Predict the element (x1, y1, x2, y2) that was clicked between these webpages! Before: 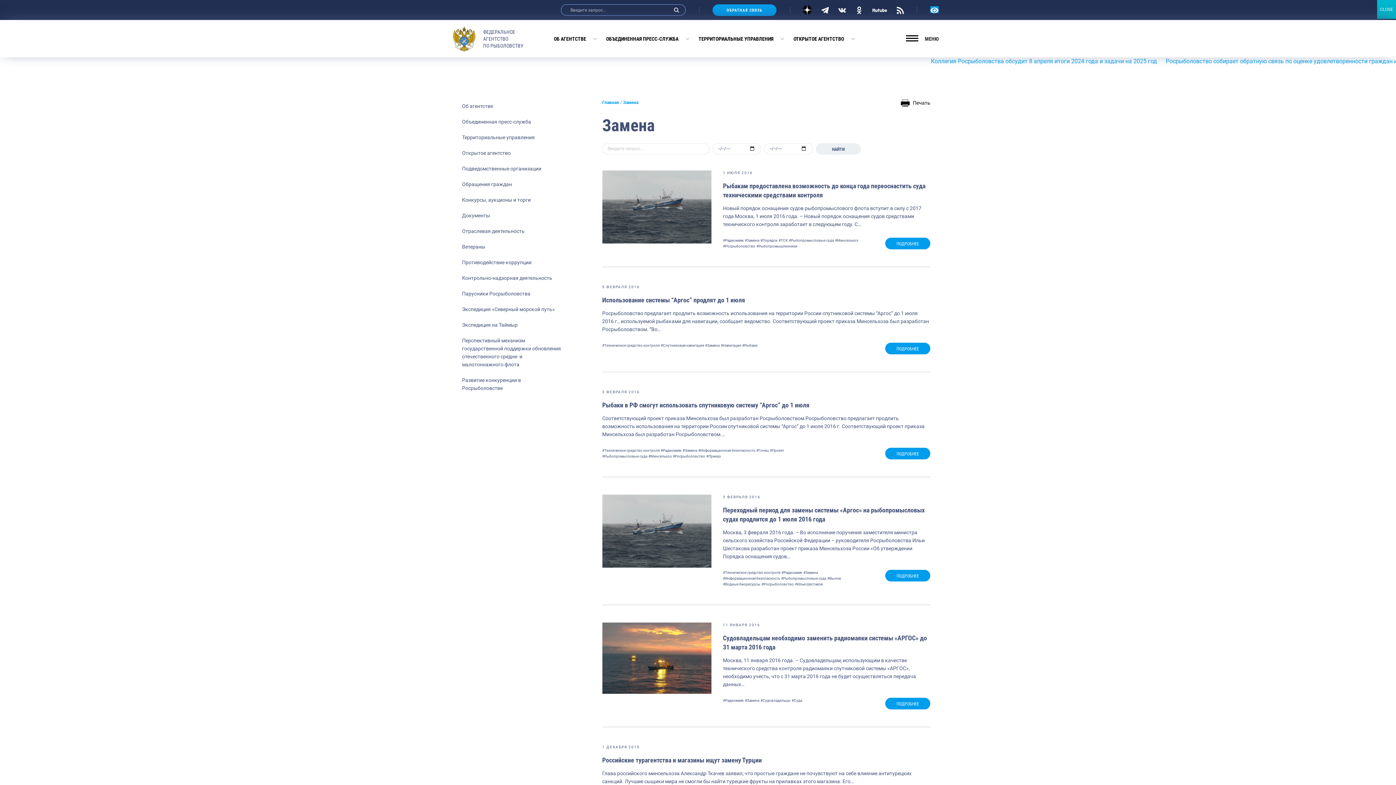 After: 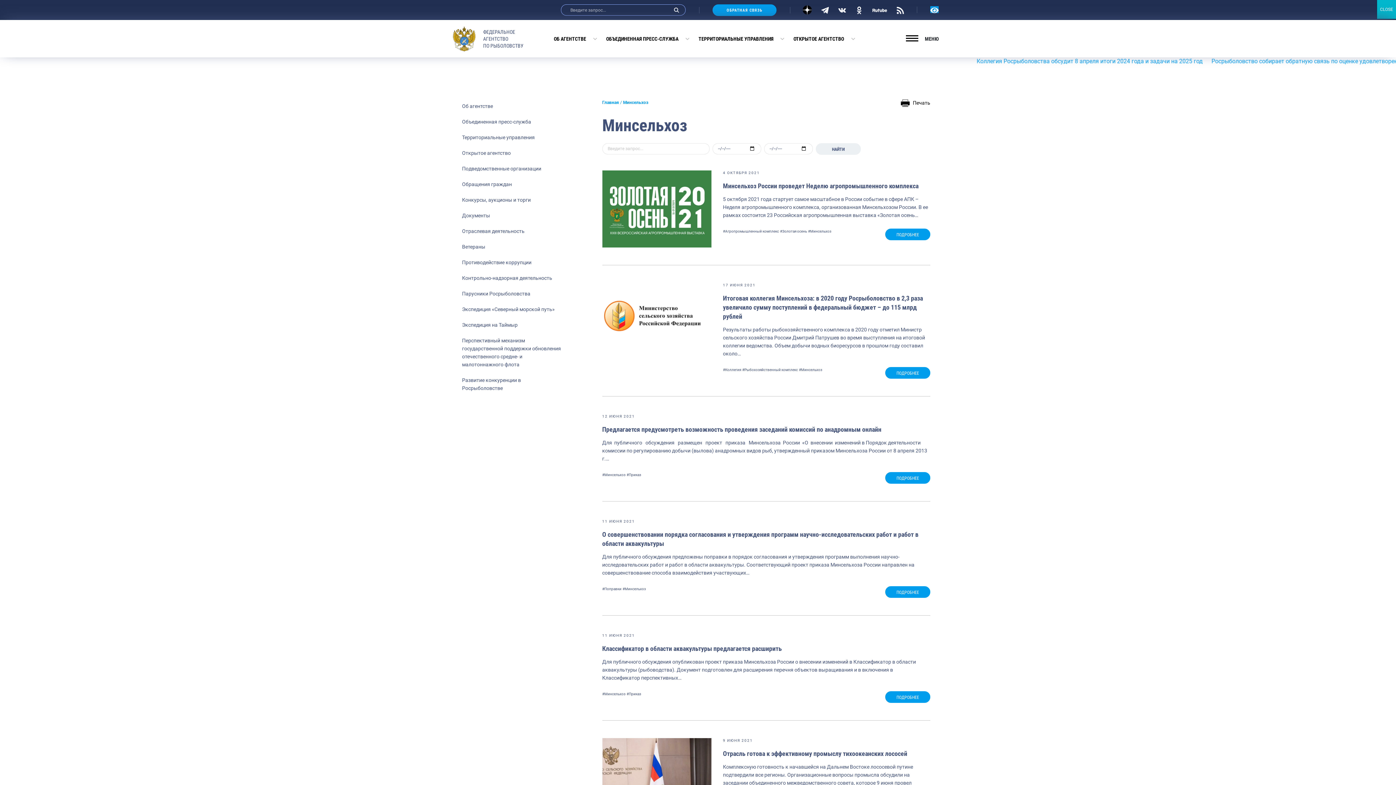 Action: label: #Минсельхоз bbox: (648, 453, 671, 459)